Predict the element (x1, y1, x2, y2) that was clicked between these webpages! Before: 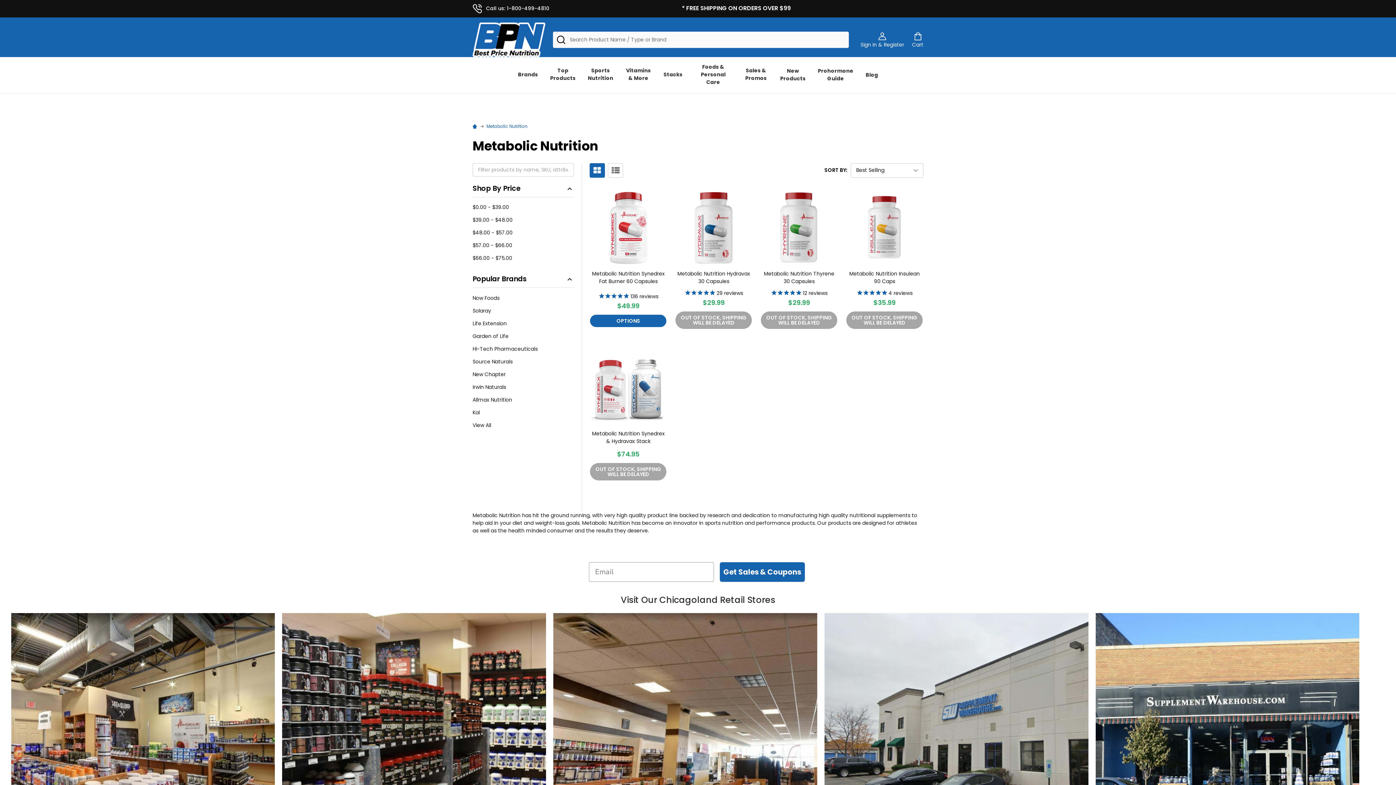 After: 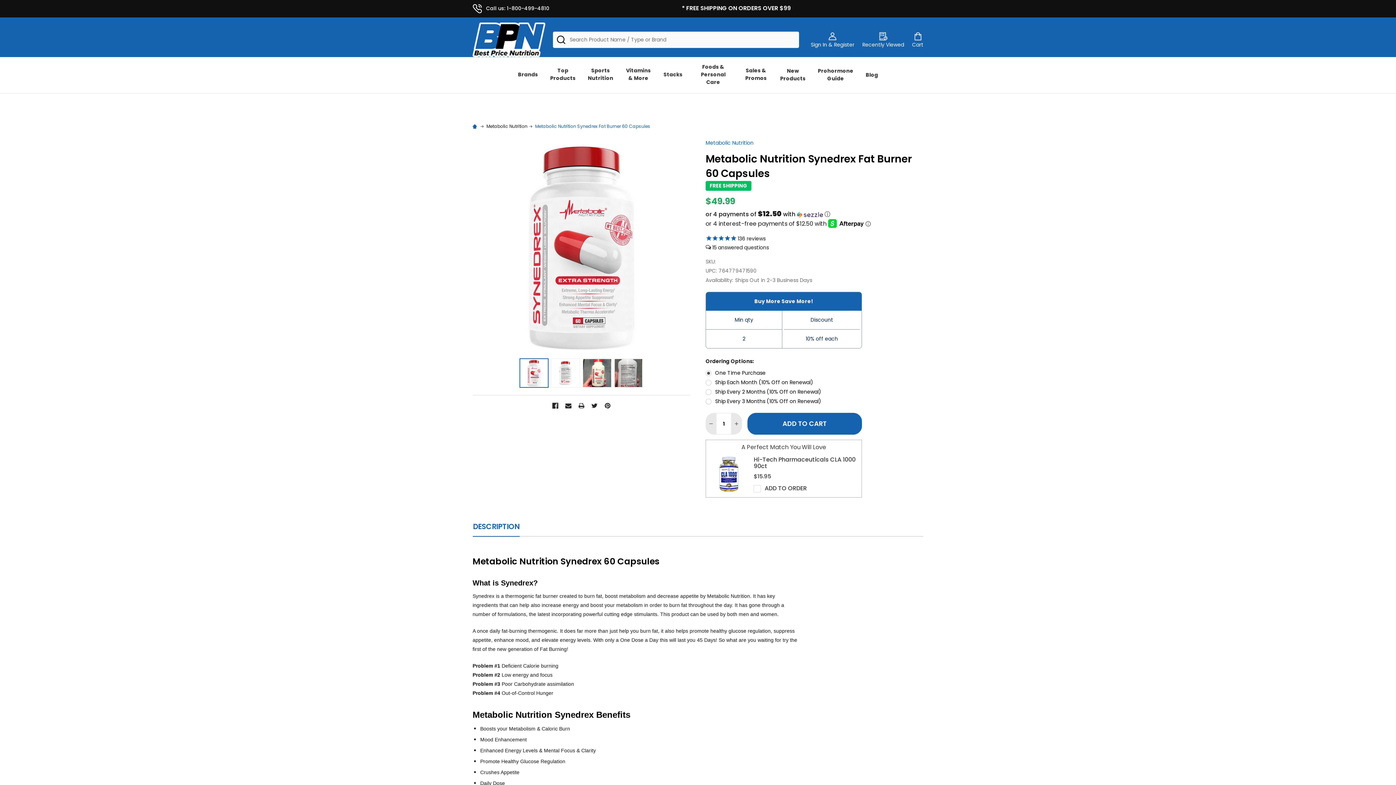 Action: bbox: (592, 270, 664, 285) label: Metabolic Nutrition Synedrex Fat Burner 60 Capsules